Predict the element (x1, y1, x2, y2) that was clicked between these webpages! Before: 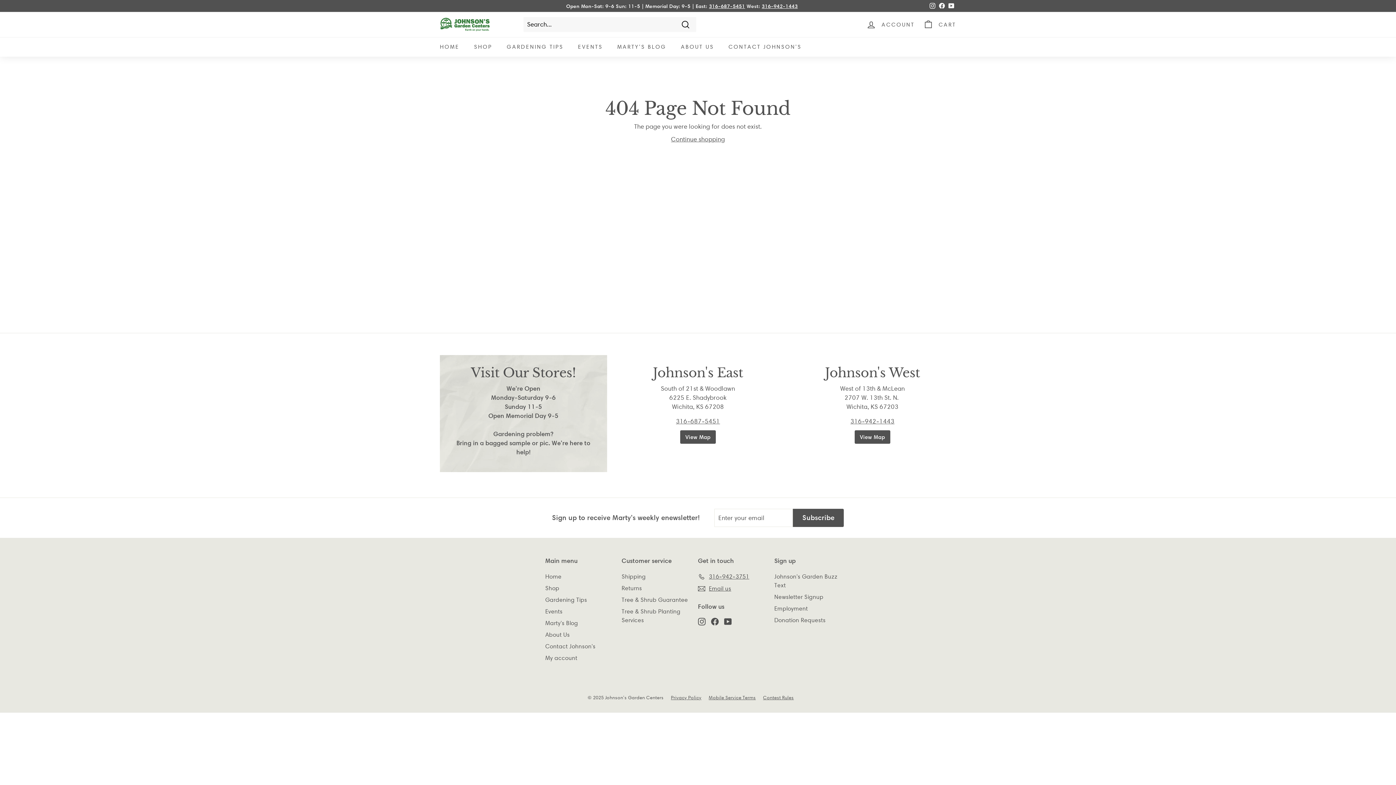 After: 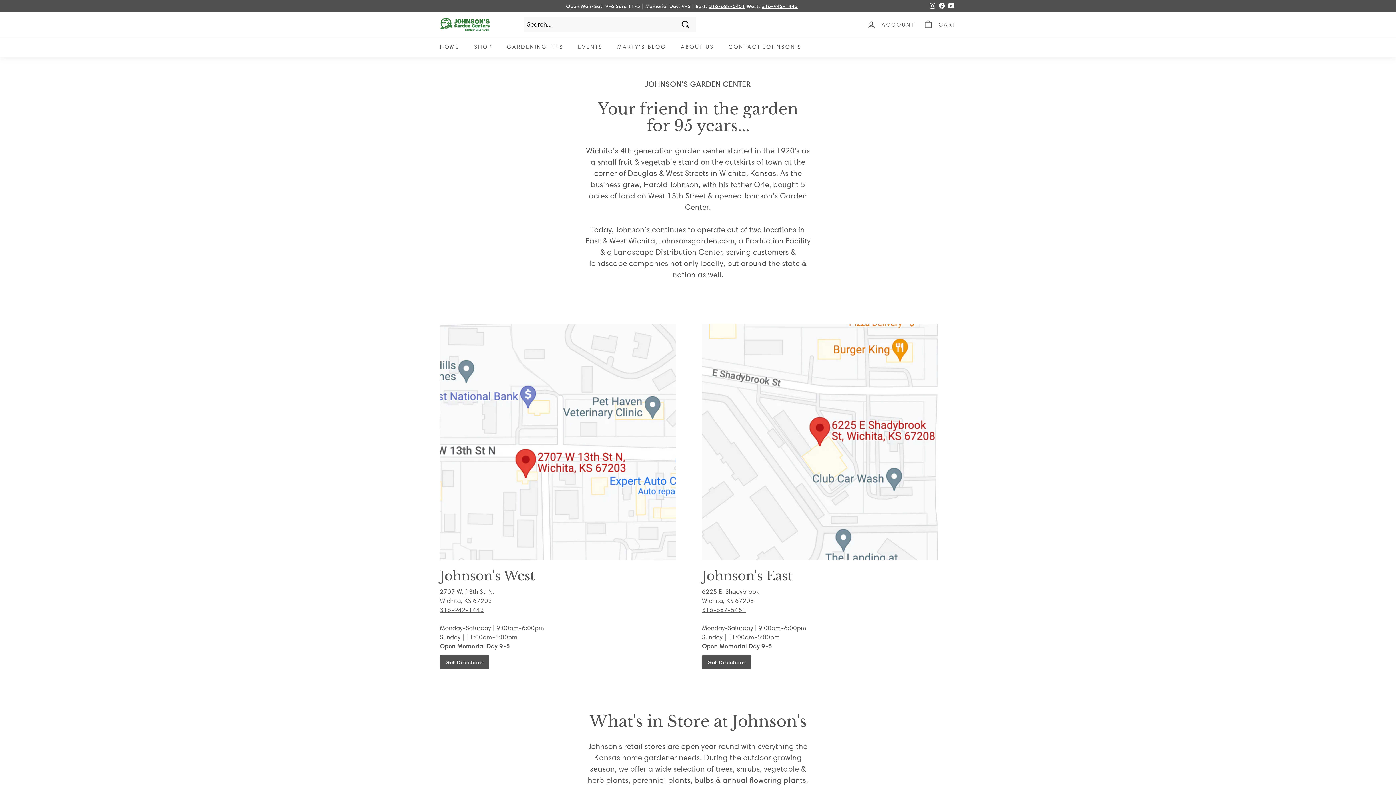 Action: bbox: (855, 430, 890, 444) label: View Map